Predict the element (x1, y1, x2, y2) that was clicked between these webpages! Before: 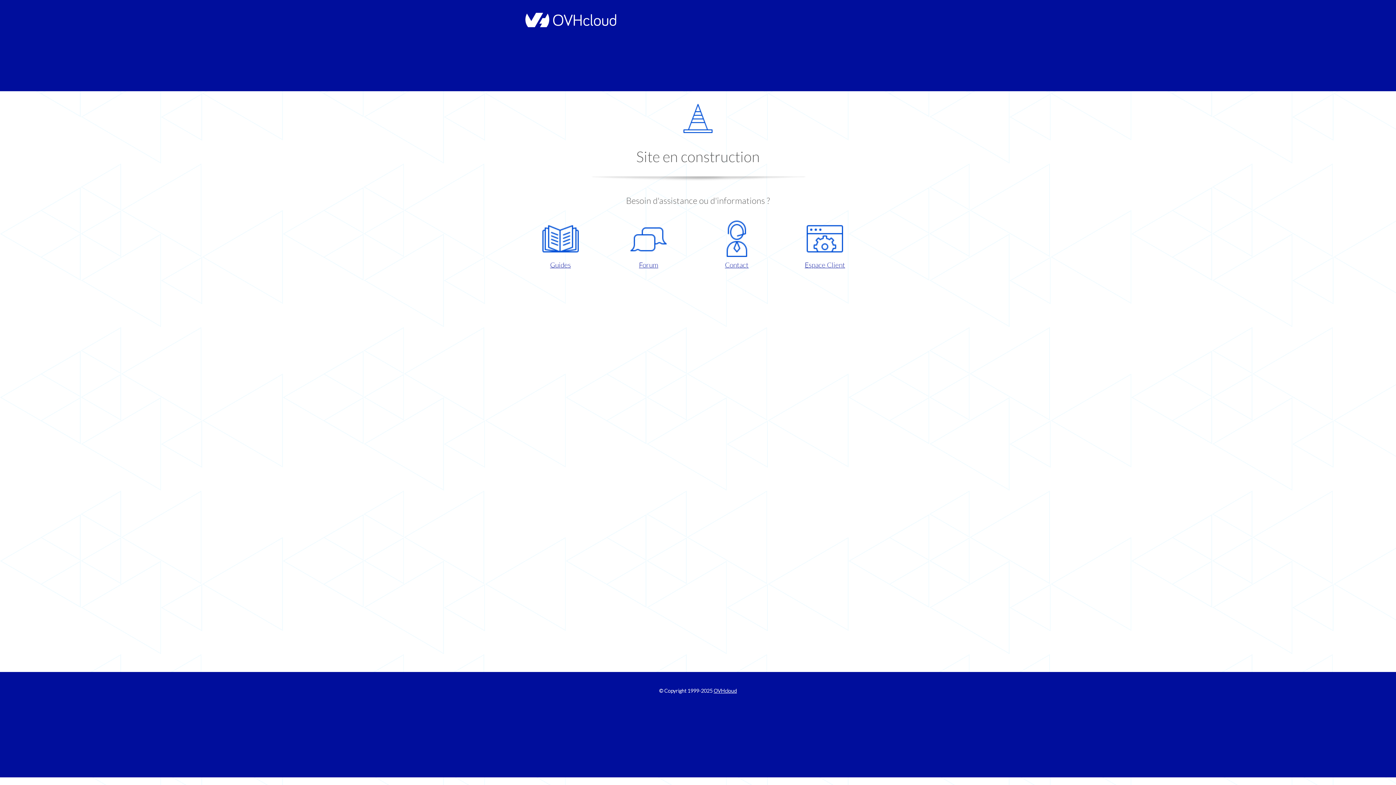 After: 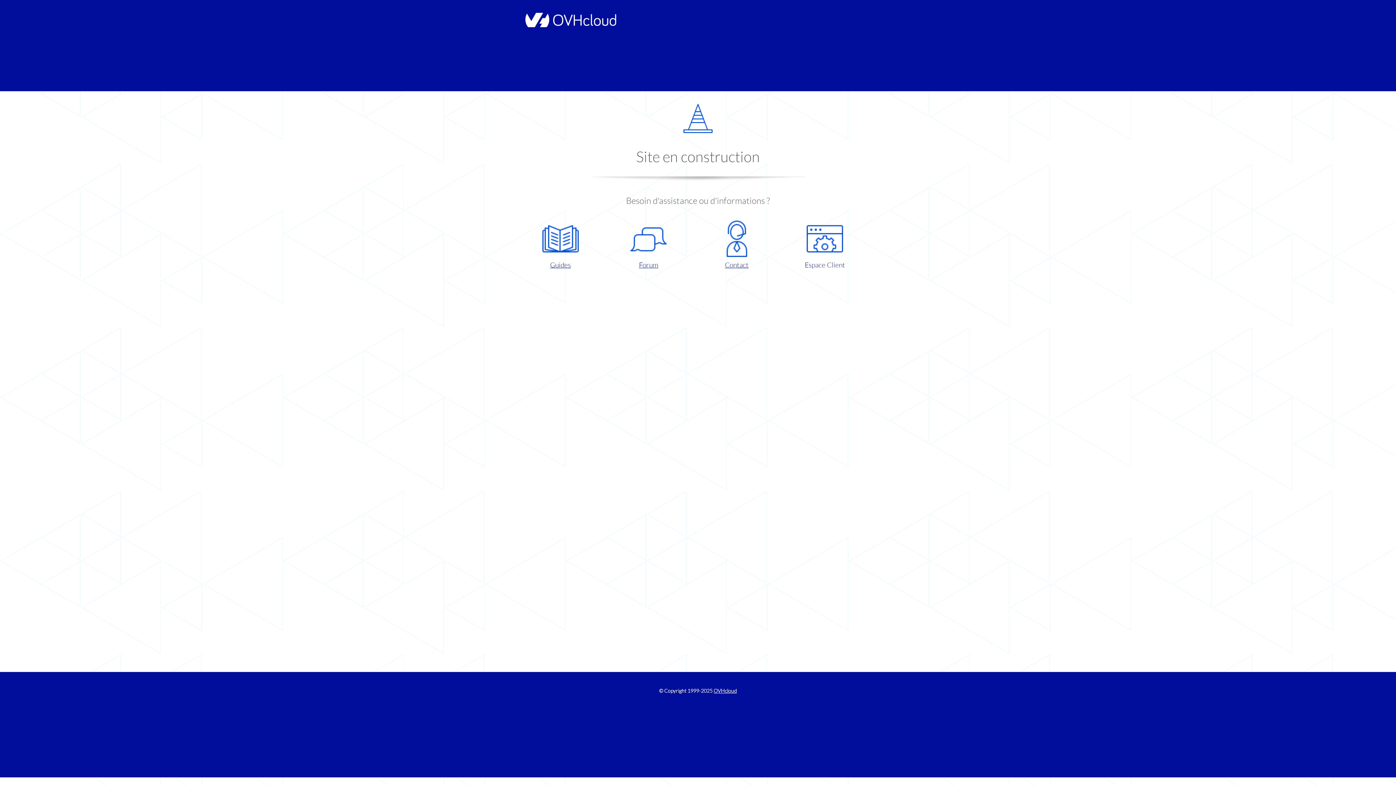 Action: label: Espace Client bbox: (786, 220, 863, 270)